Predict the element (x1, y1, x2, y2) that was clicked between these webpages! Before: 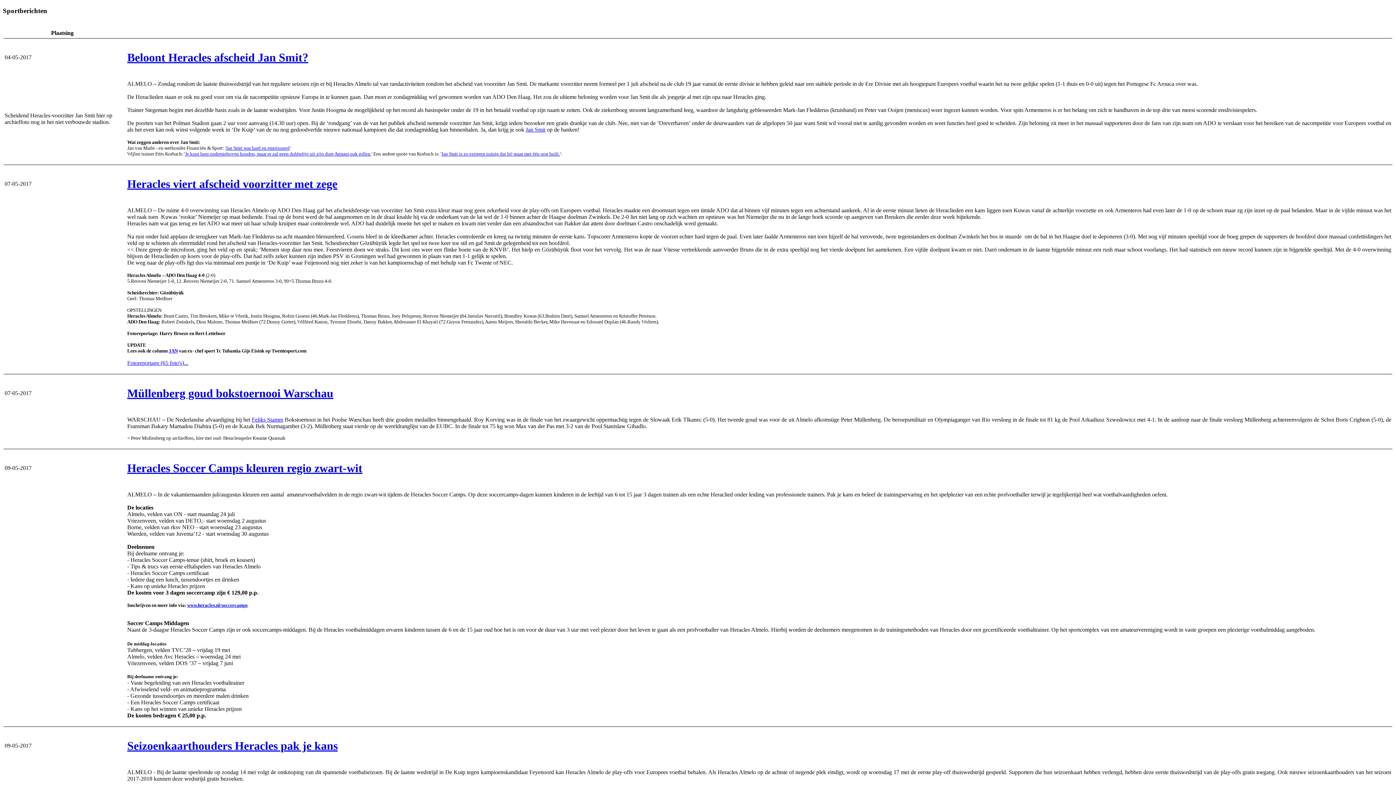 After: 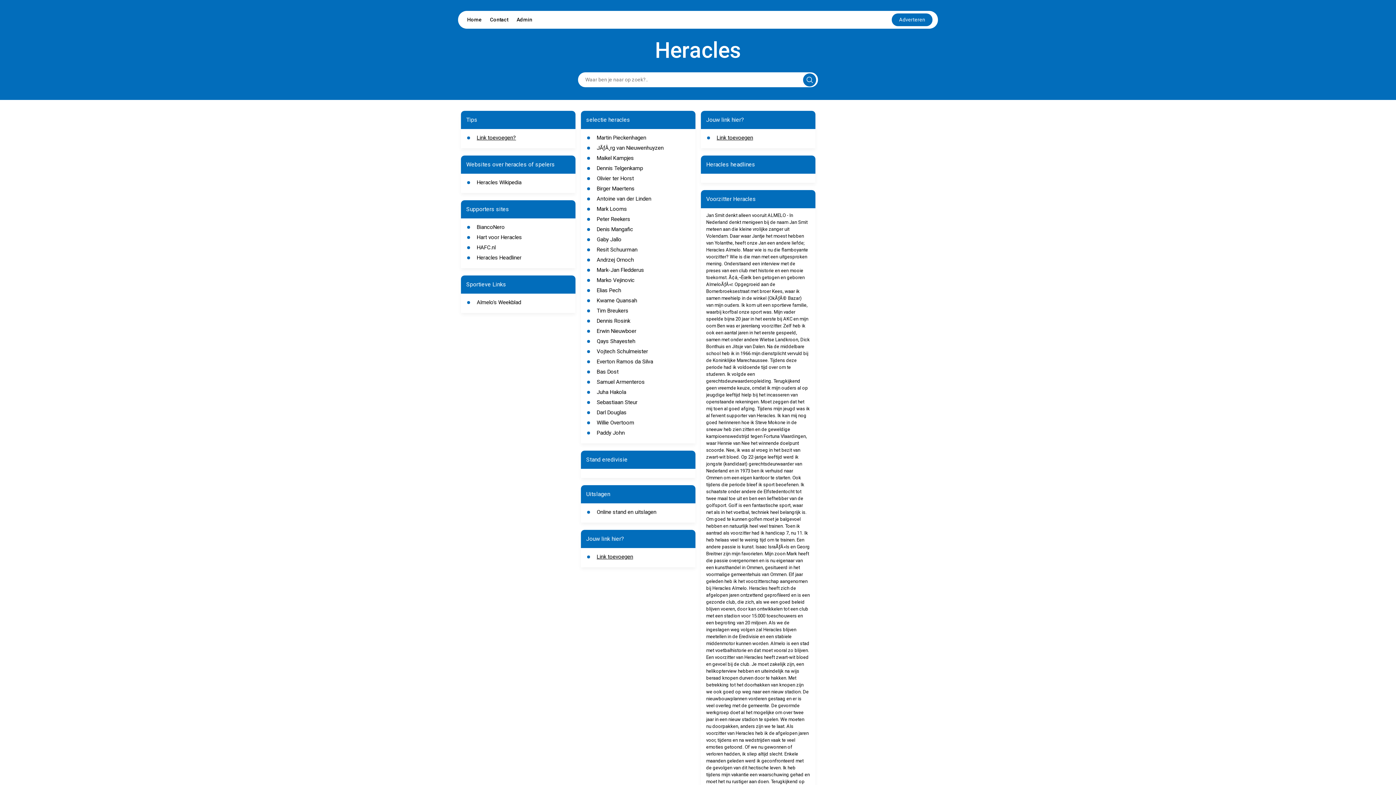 Action: bbox: (525, 126, 545, 132) label: Jan Smit